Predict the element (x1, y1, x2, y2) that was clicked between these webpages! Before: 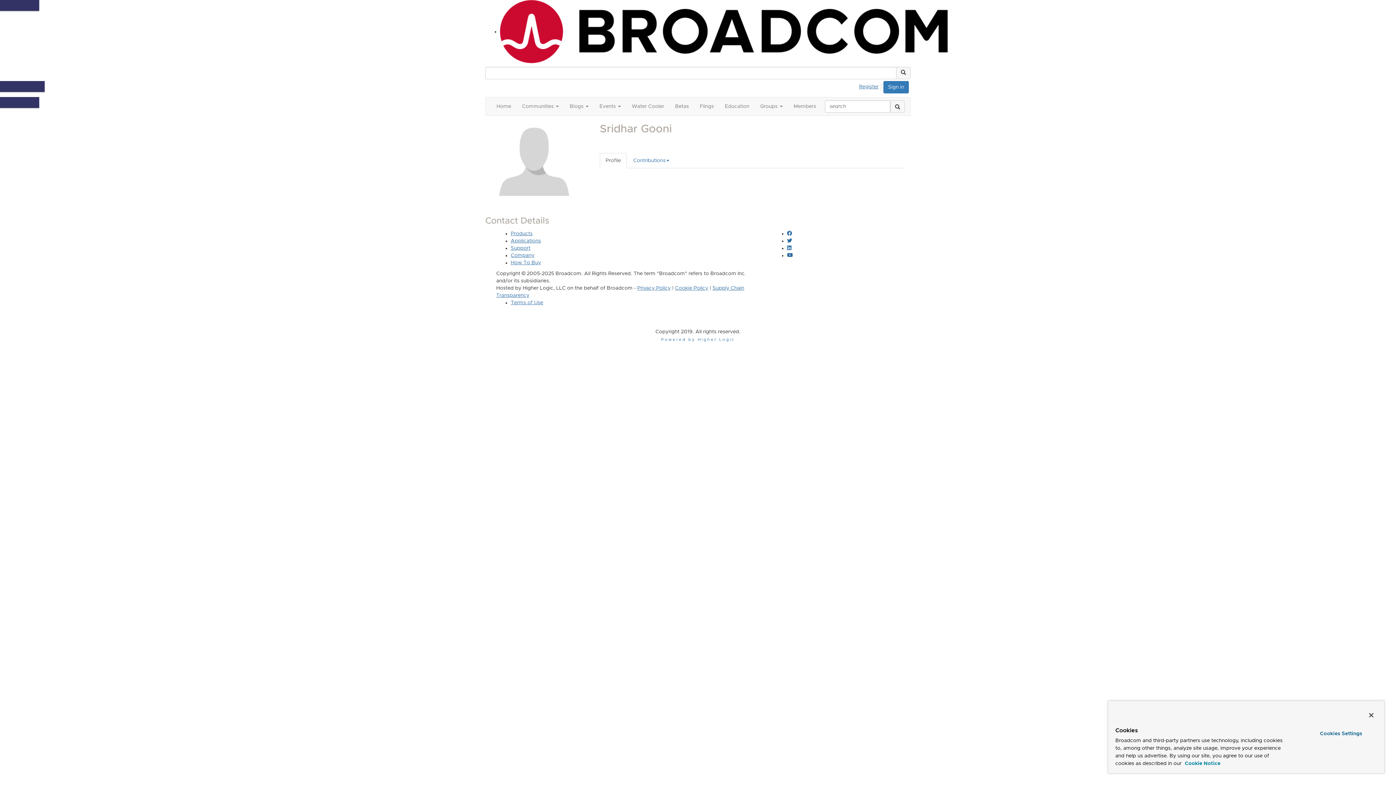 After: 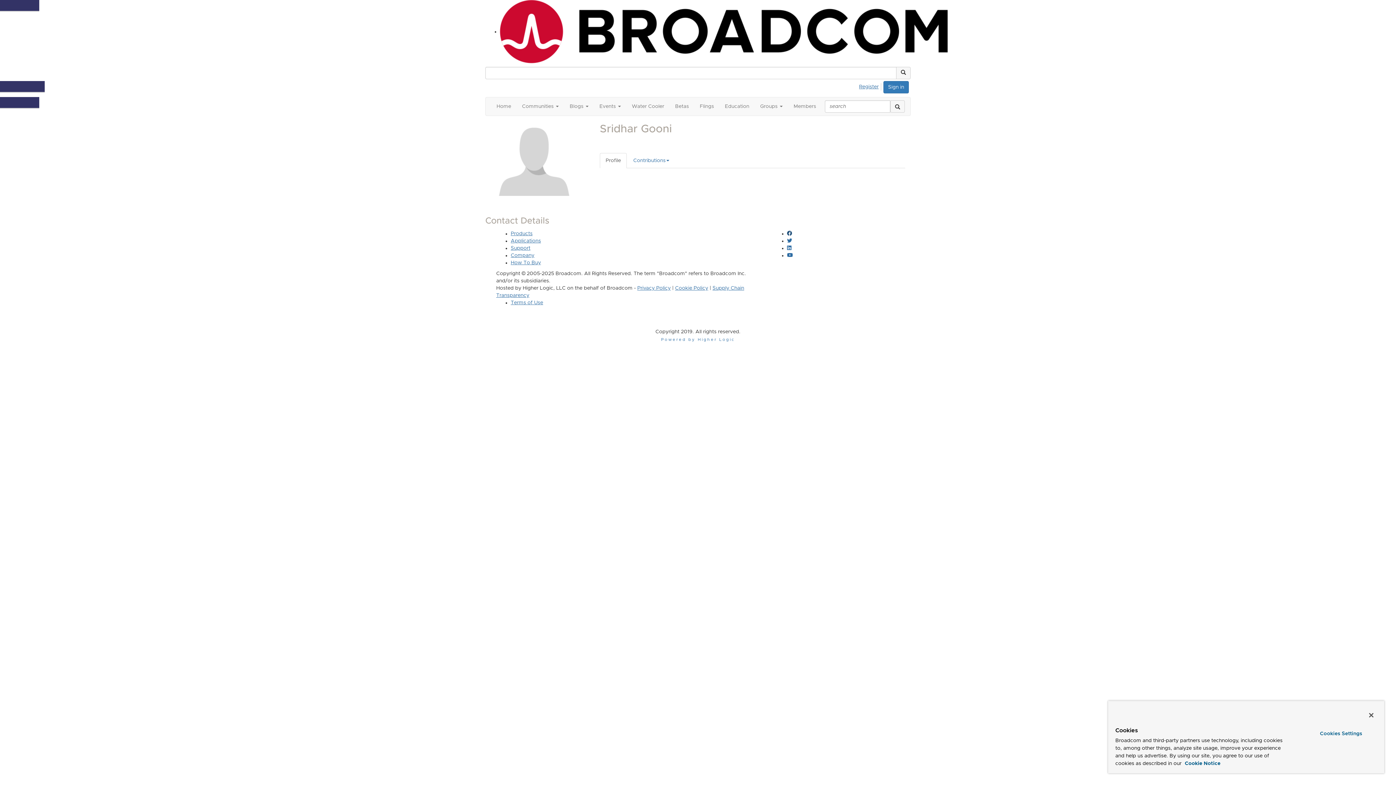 Action: bbox: (787, 231, 792, 236)